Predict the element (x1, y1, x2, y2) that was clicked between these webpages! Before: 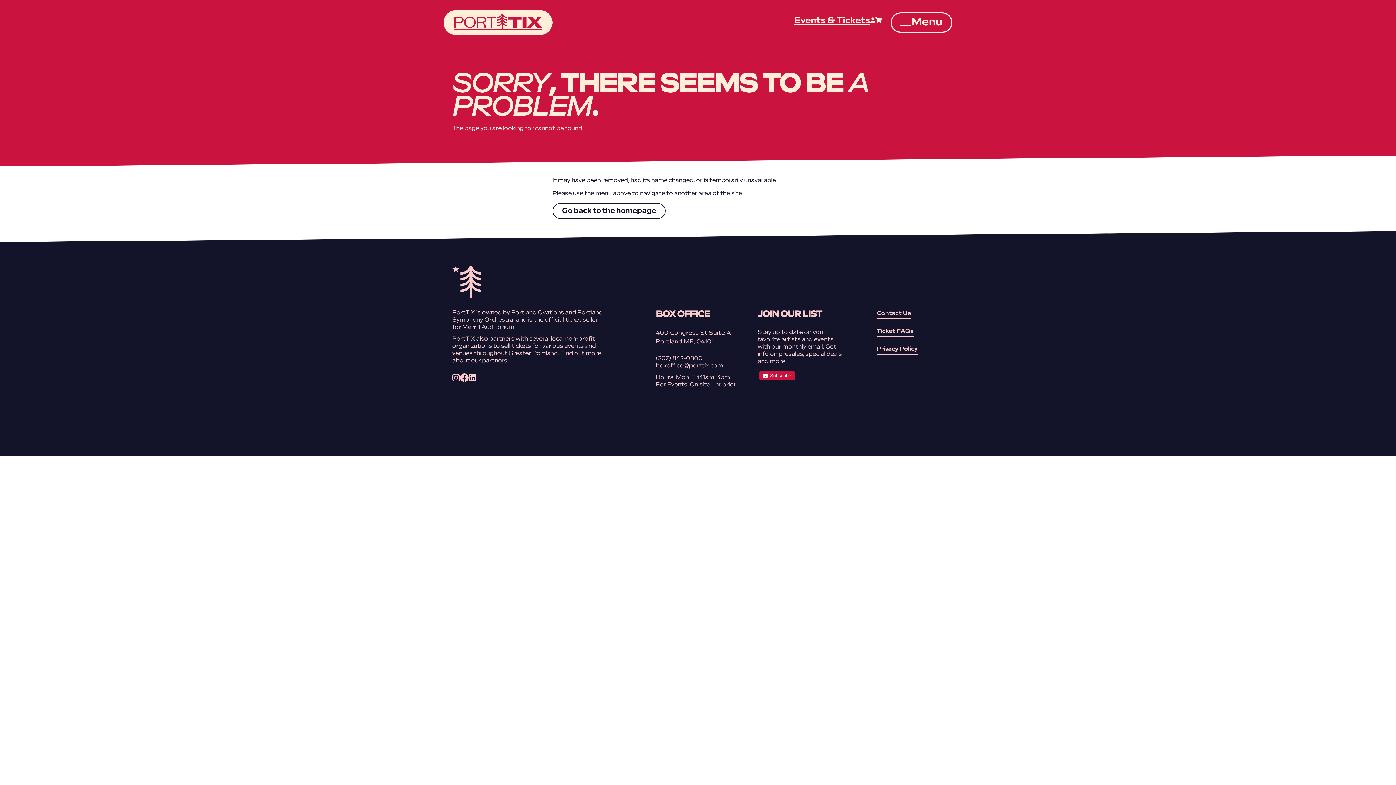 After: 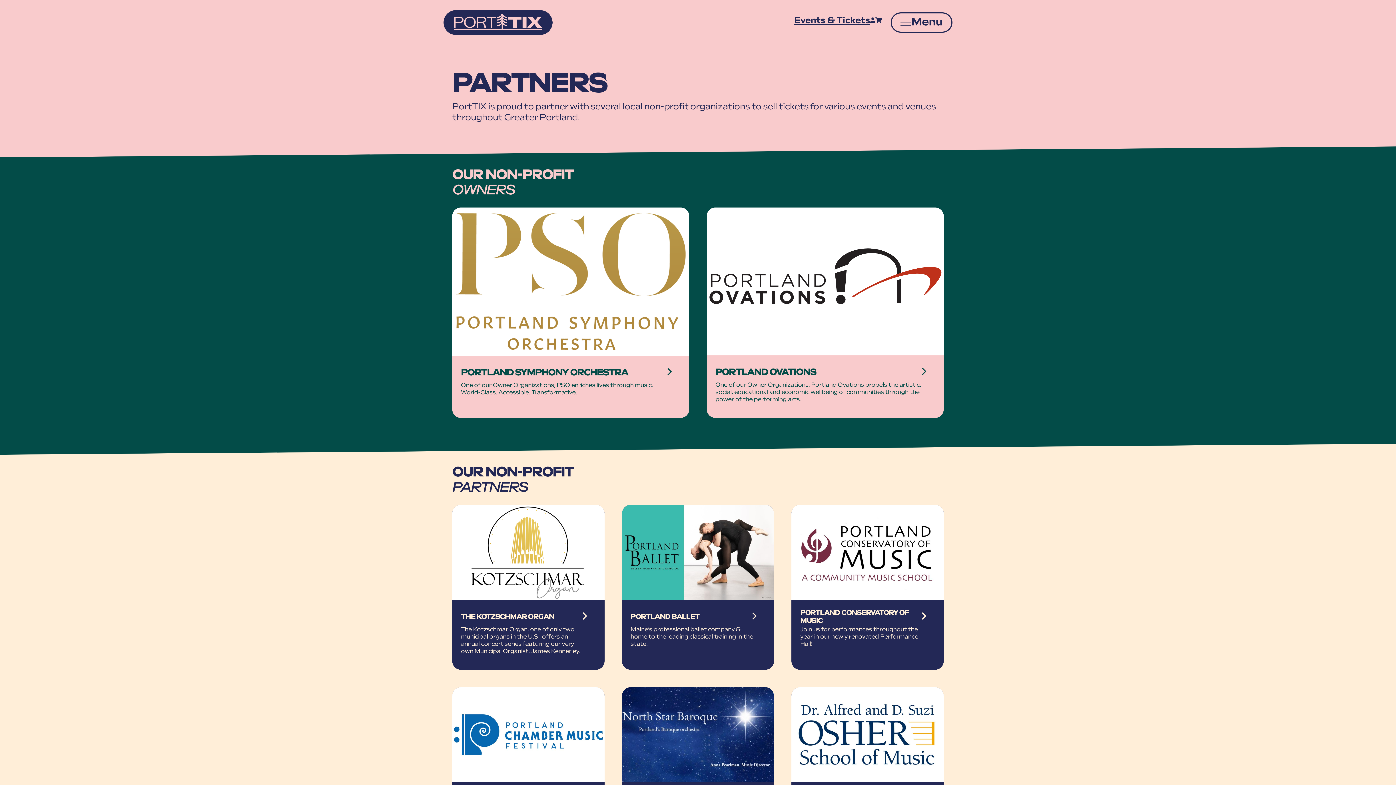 Action: bbox: (482, 358, 507, 364) label: partners